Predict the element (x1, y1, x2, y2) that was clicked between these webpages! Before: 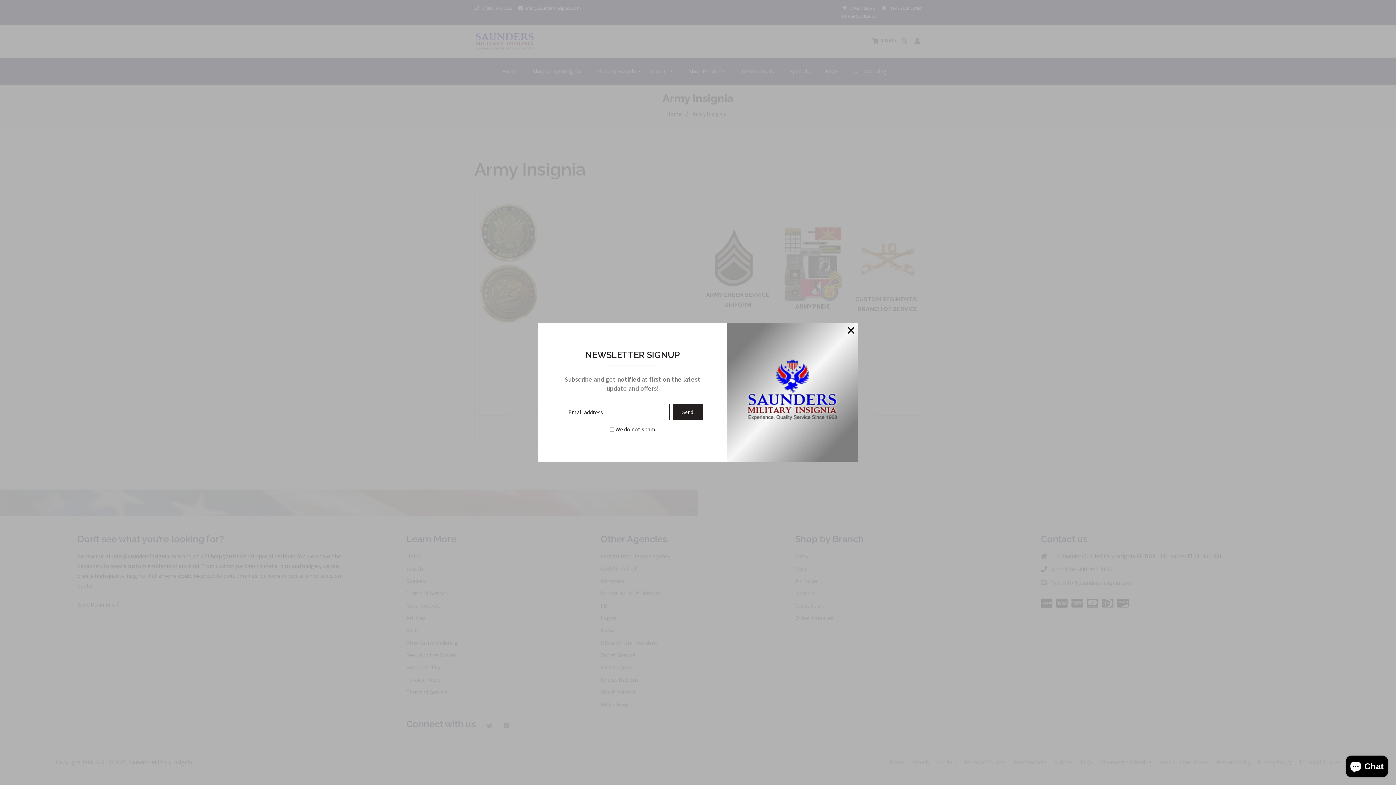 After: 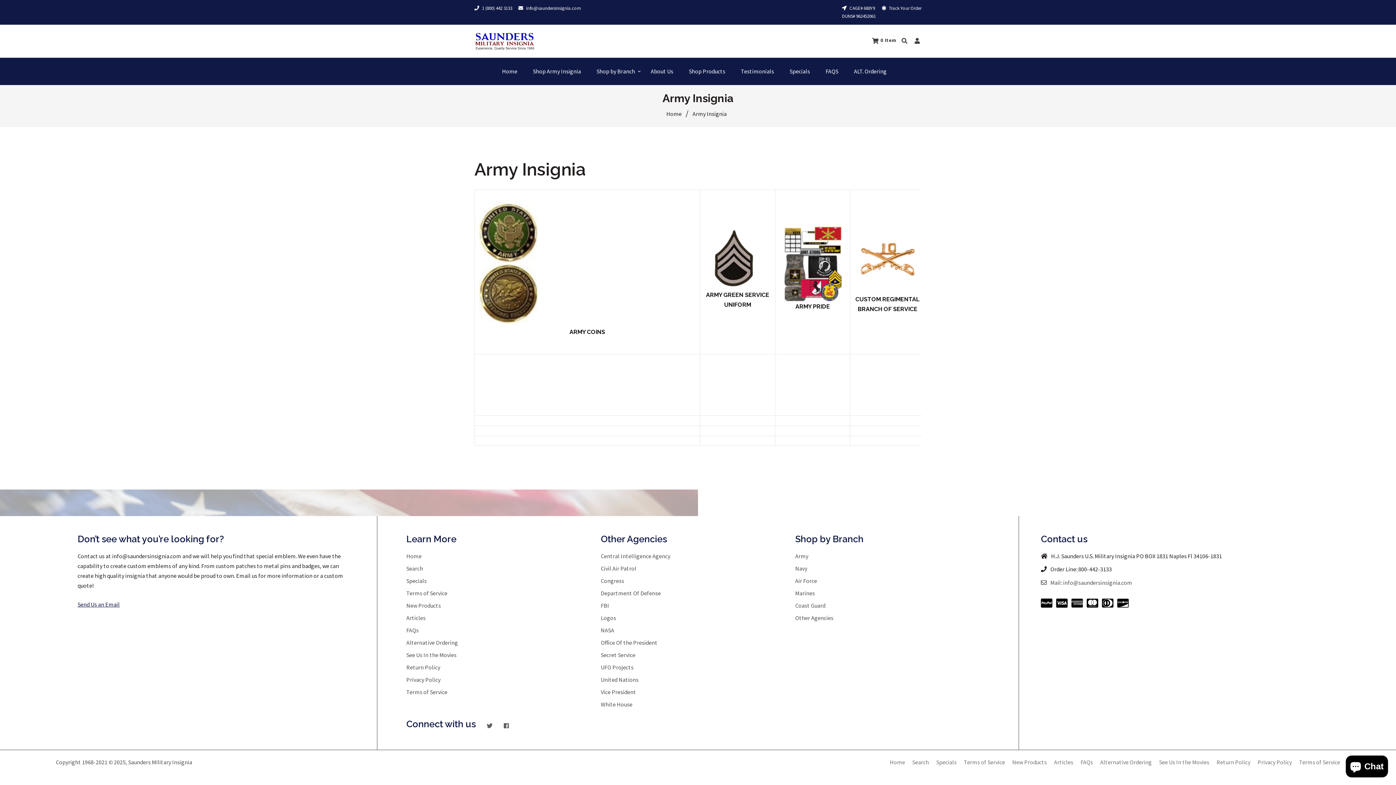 Action: bbox: (848, 325, 854, 331)